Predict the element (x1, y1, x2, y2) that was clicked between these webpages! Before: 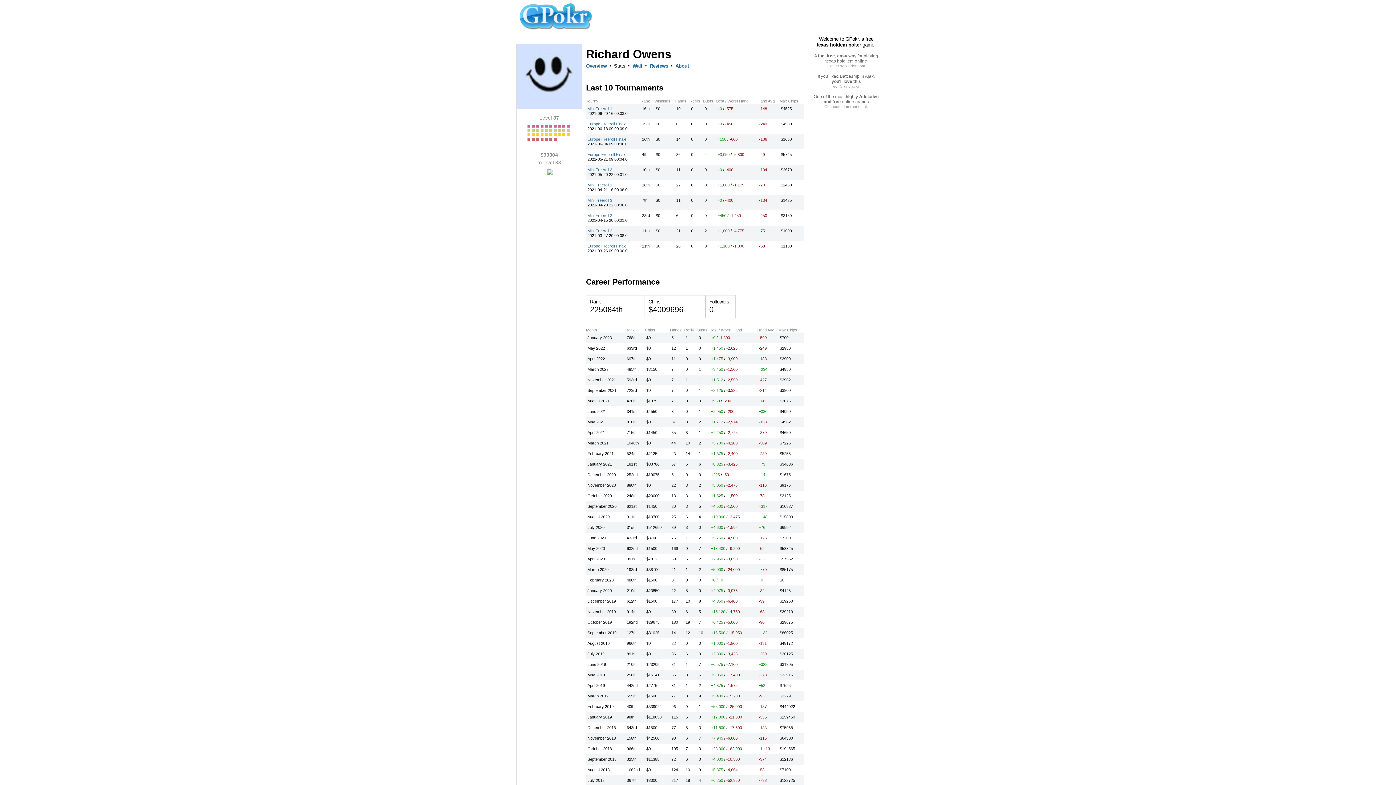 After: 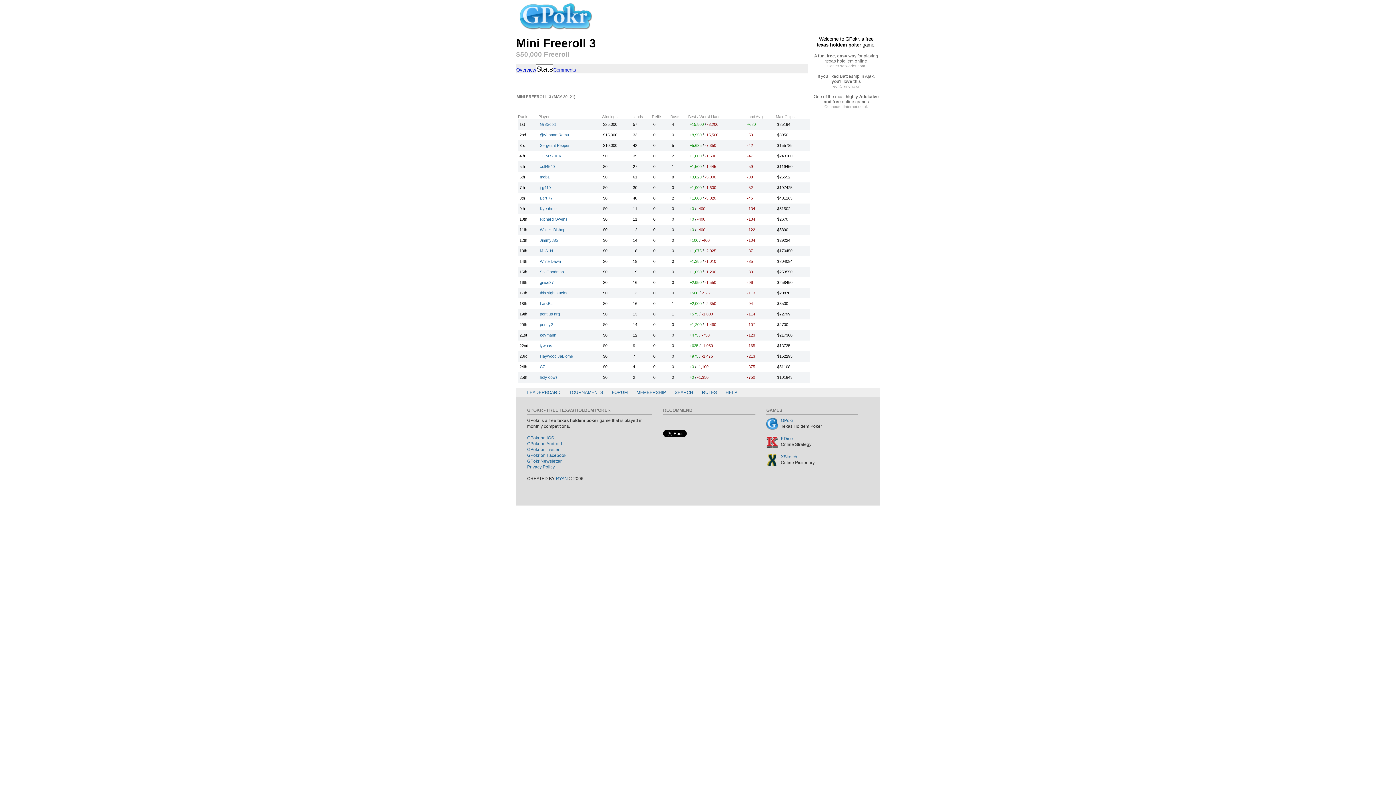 Action: bbox: (587, 167, 612, 172) label: Mini Freeroll 3